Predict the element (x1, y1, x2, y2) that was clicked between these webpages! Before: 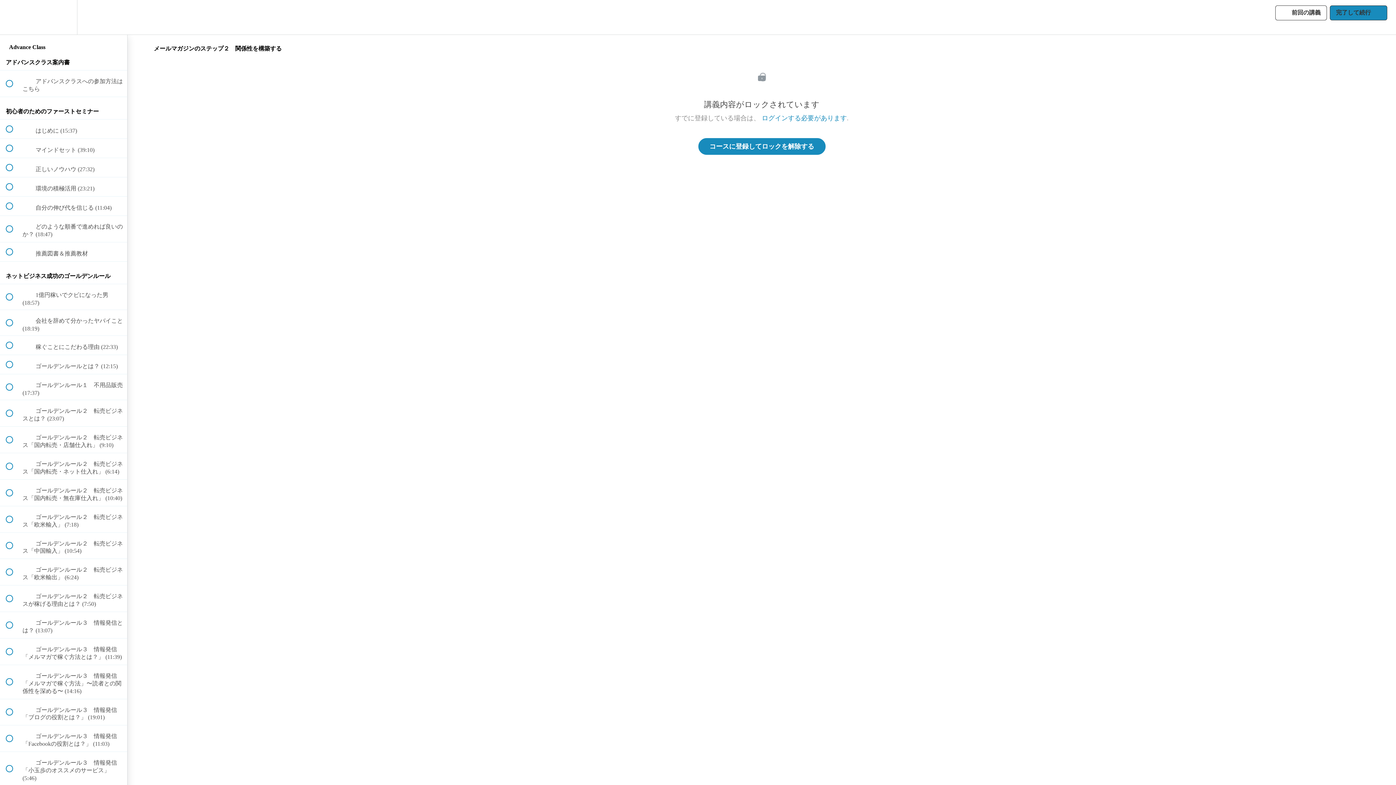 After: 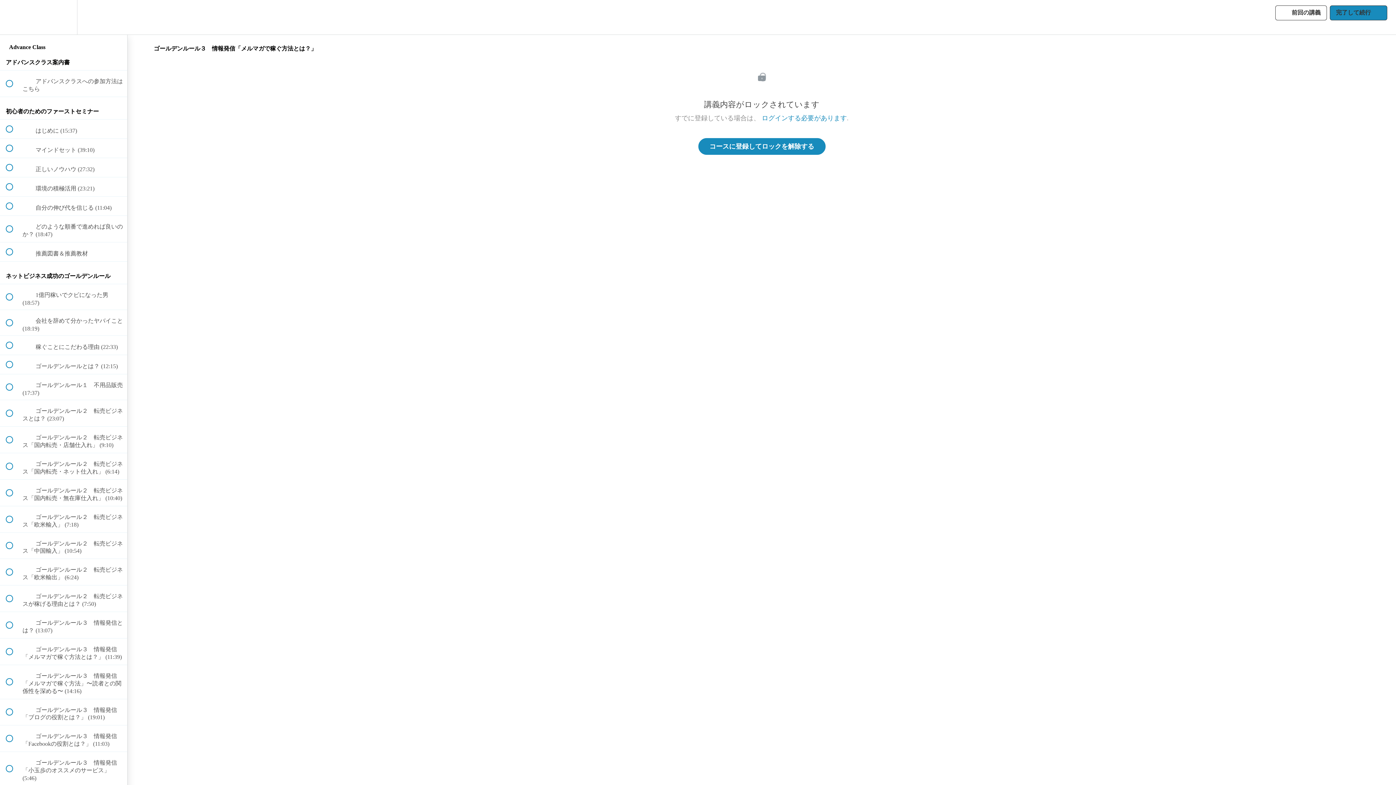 Action: label:  
 ゴールデンルール３　情報発信「メルマガで稼ぐ方法とは？」 (11:39) bbox: (0, 638, 127, 664)